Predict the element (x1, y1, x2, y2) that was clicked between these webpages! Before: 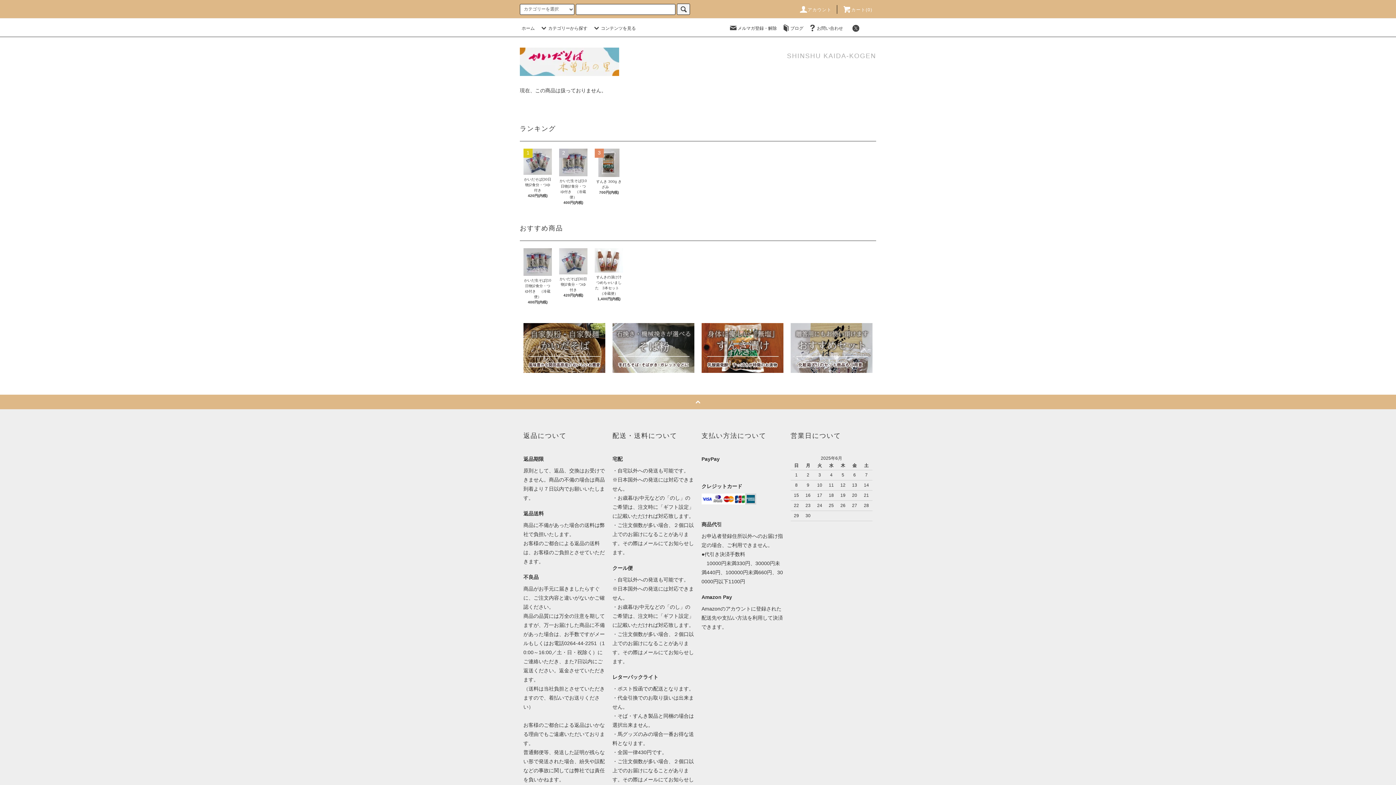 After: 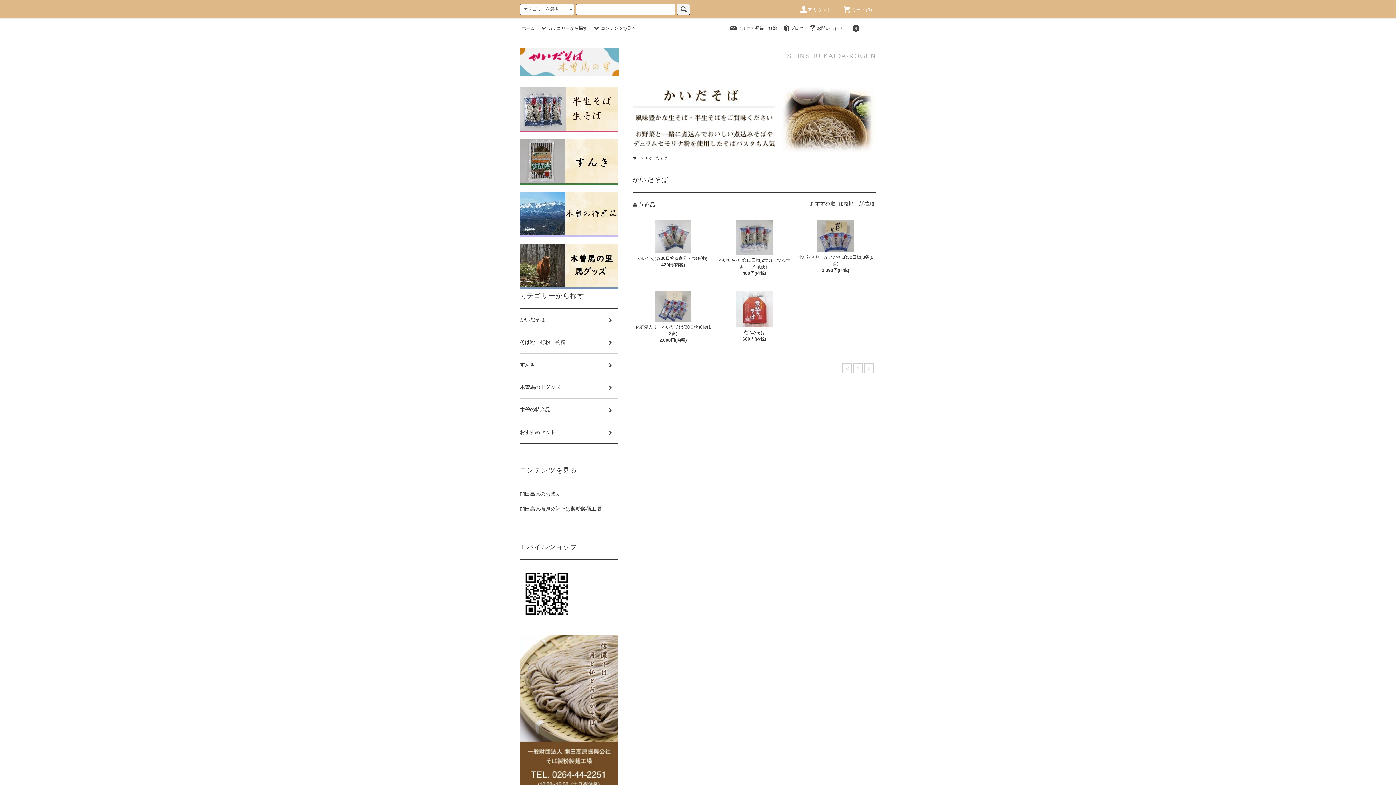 Action: bbox: (523, 344, 605, 350)